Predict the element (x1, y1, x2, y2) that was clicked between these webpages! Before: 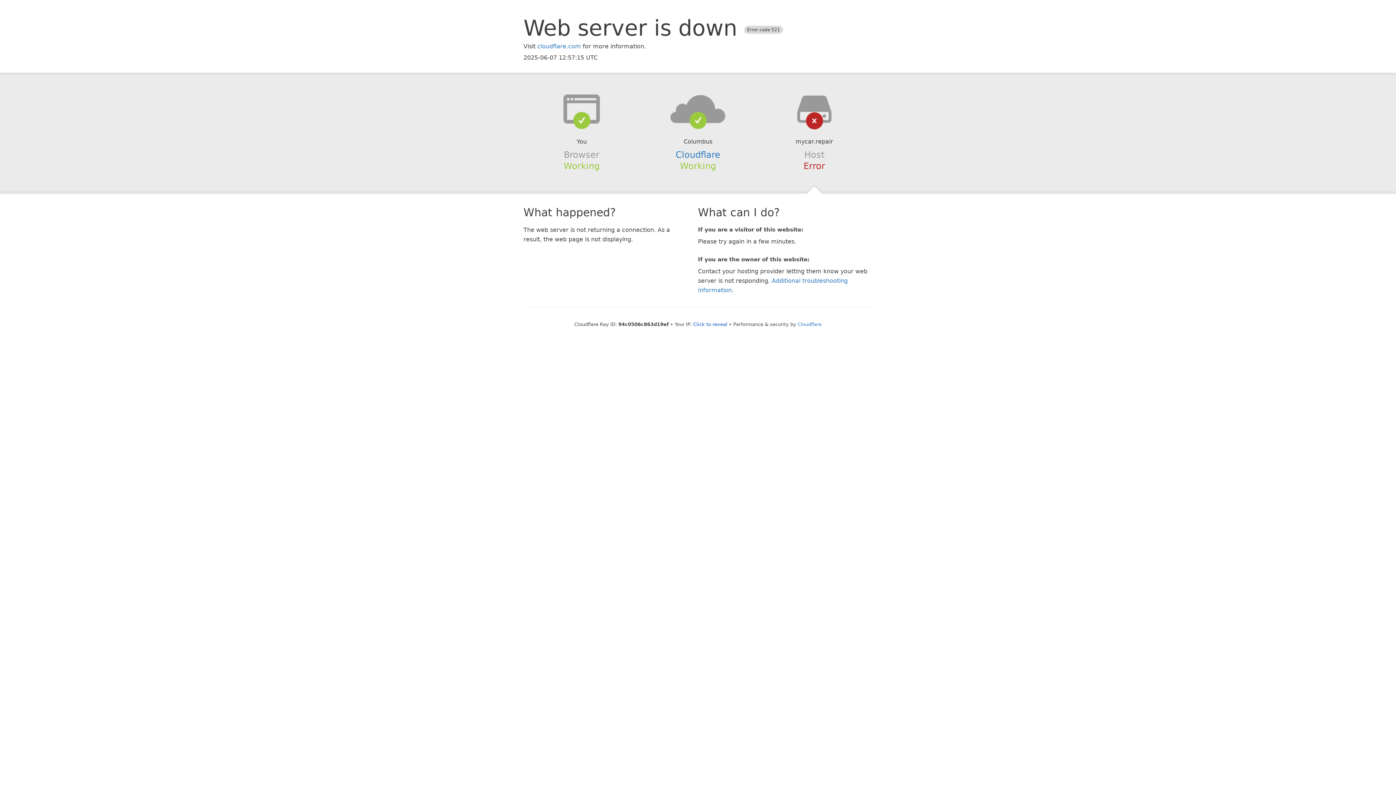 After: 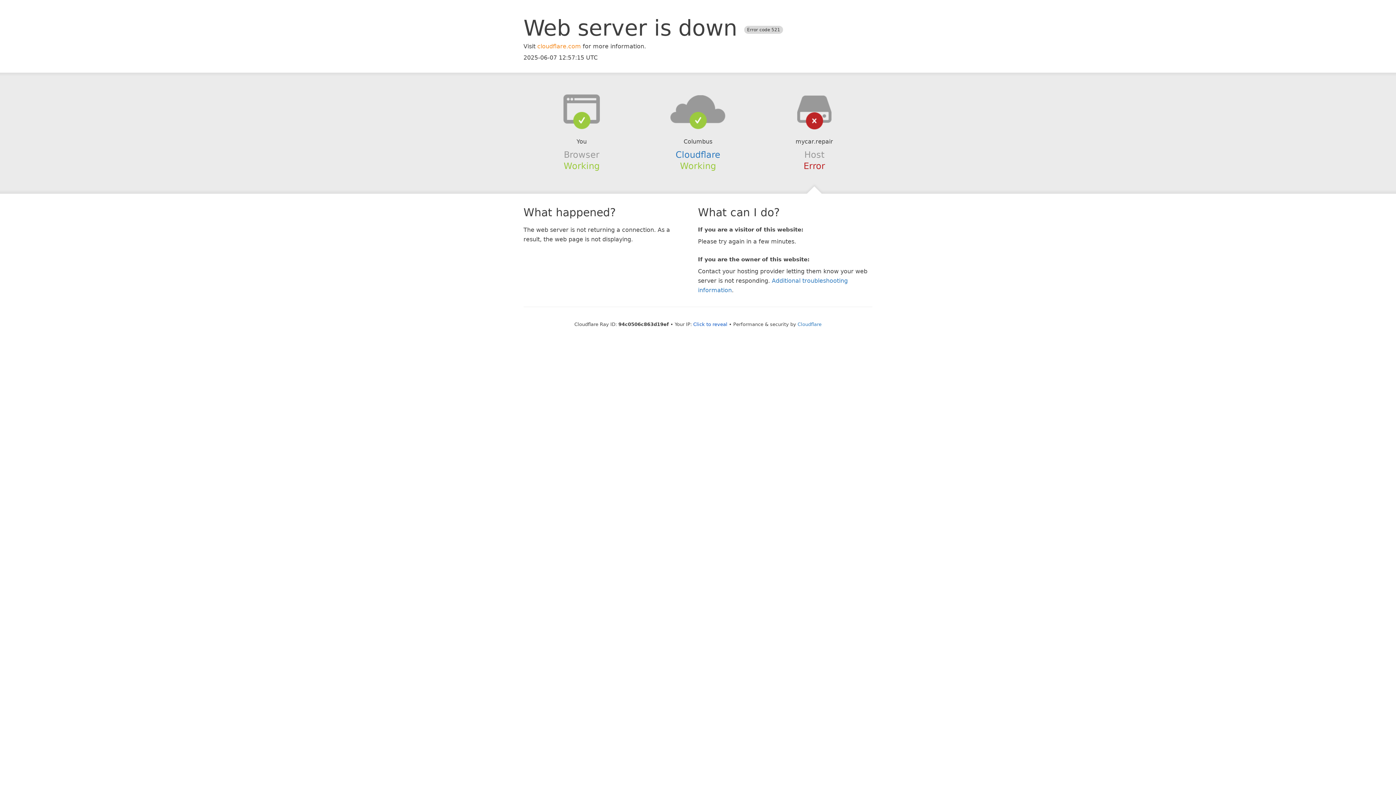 Action: label: cloudflare.com bbox: (537, 42, 581, 49)